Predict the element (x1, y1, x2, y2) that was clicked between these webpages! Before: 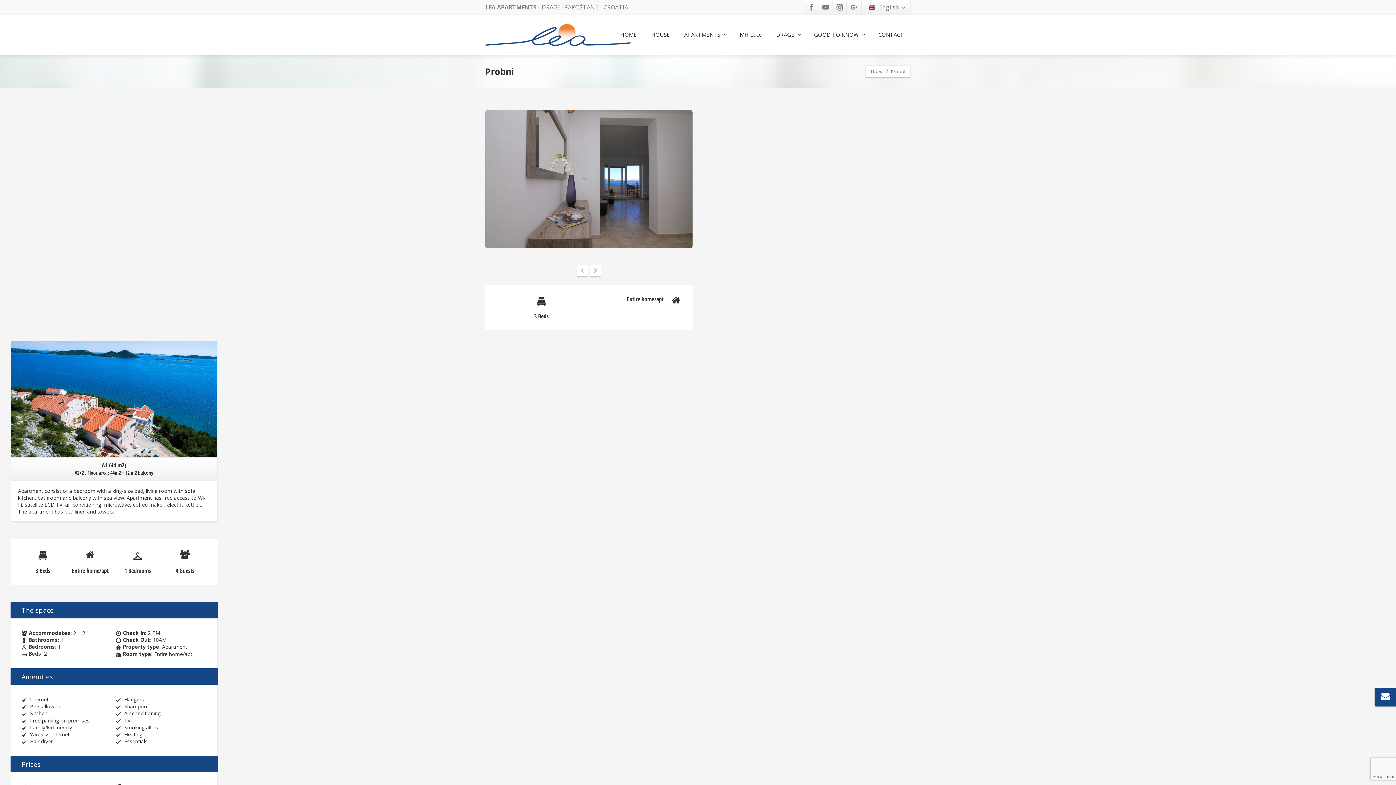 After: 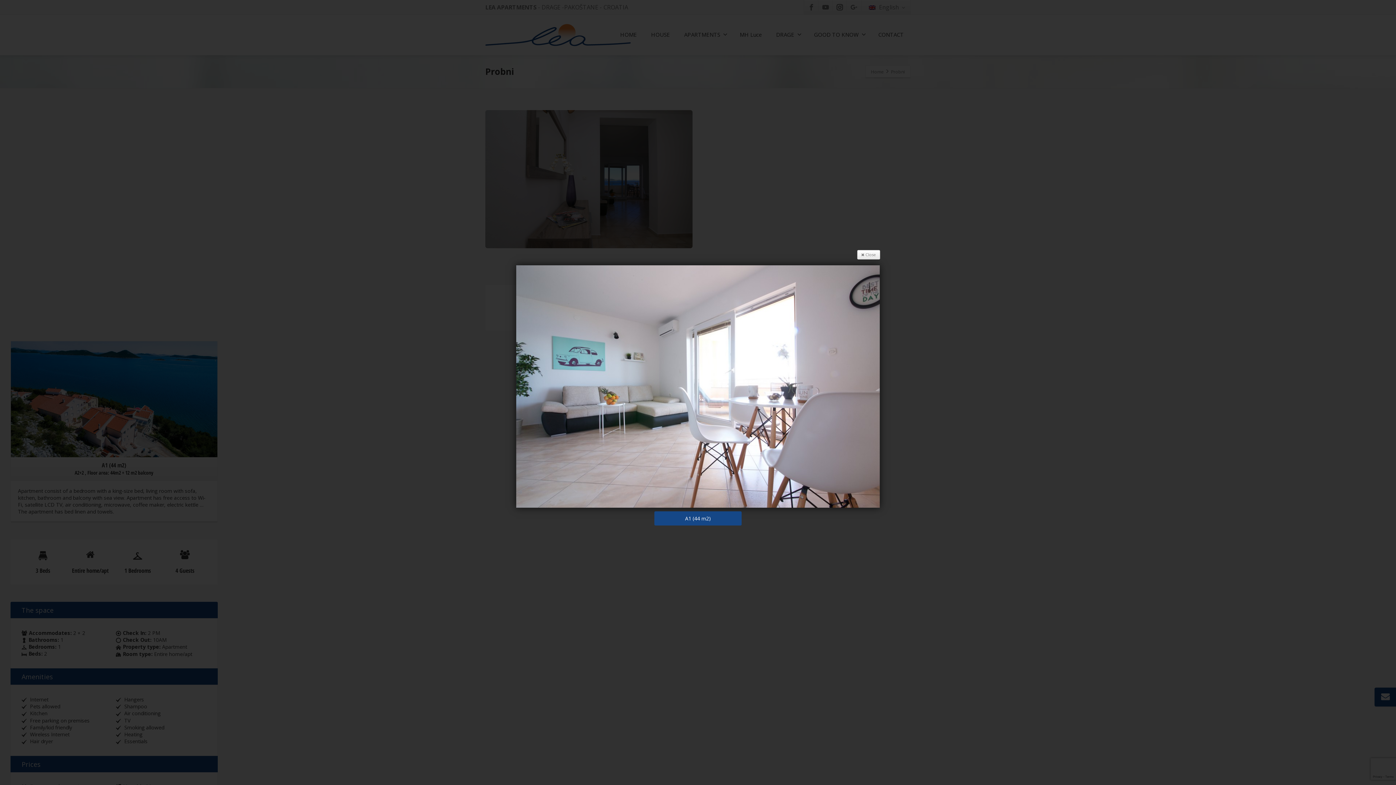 Action: bbox: (10, 457, 217, 481) label: A1 (44 m2)
A2+2 , Floor area: 44m2 + 12 m2 balcony